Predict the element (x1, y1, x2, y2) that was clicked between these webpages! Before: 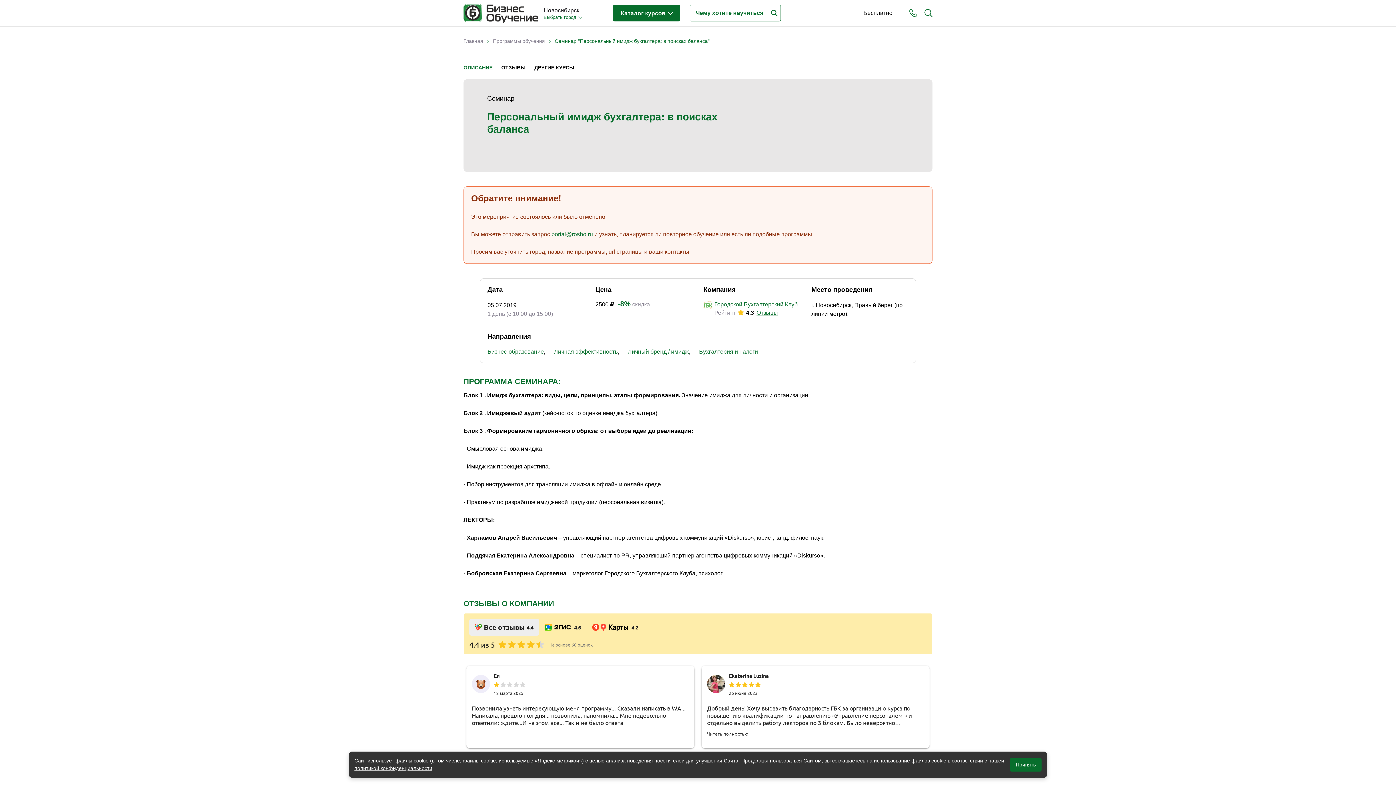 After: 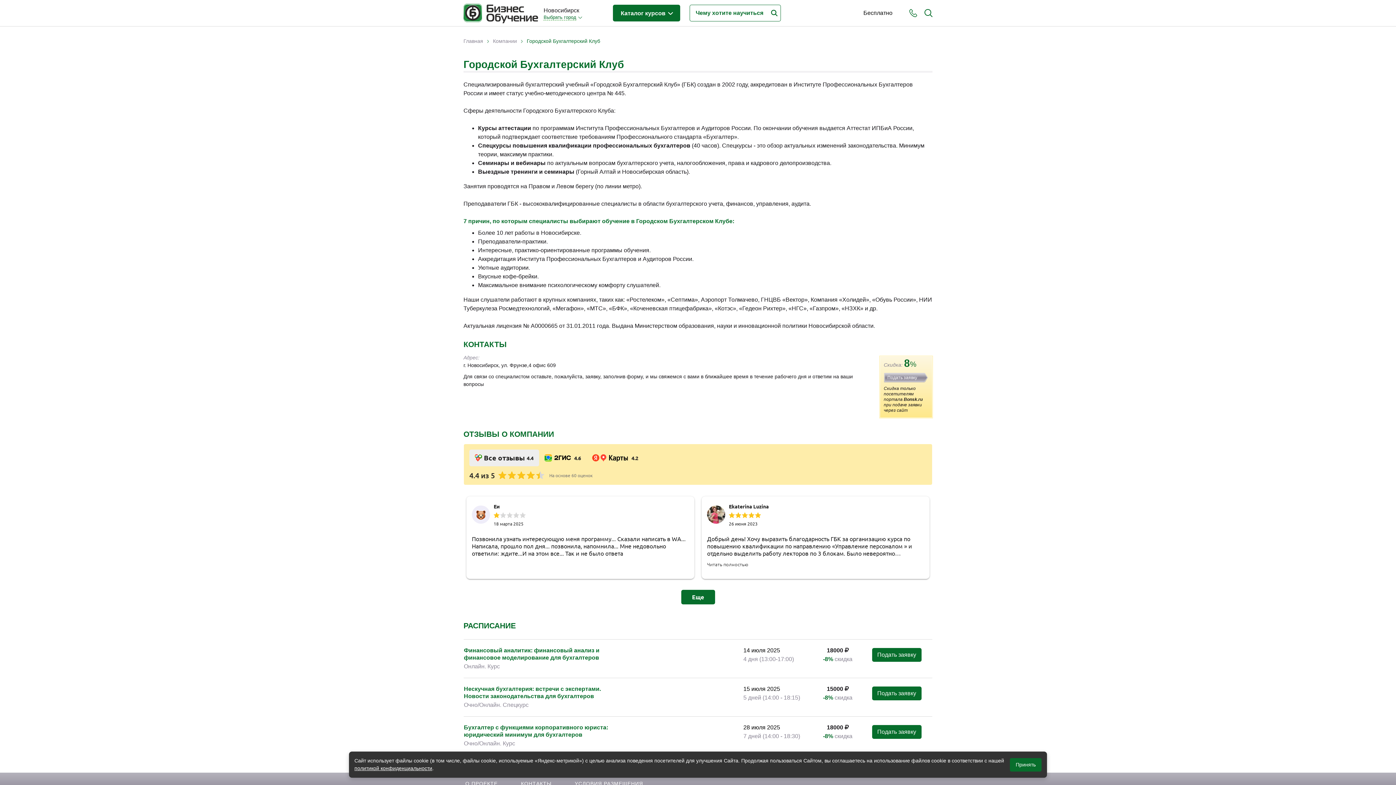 Action: bbox: (714, 301, 797, 307) label: Городской Бухгалтерский Клуб